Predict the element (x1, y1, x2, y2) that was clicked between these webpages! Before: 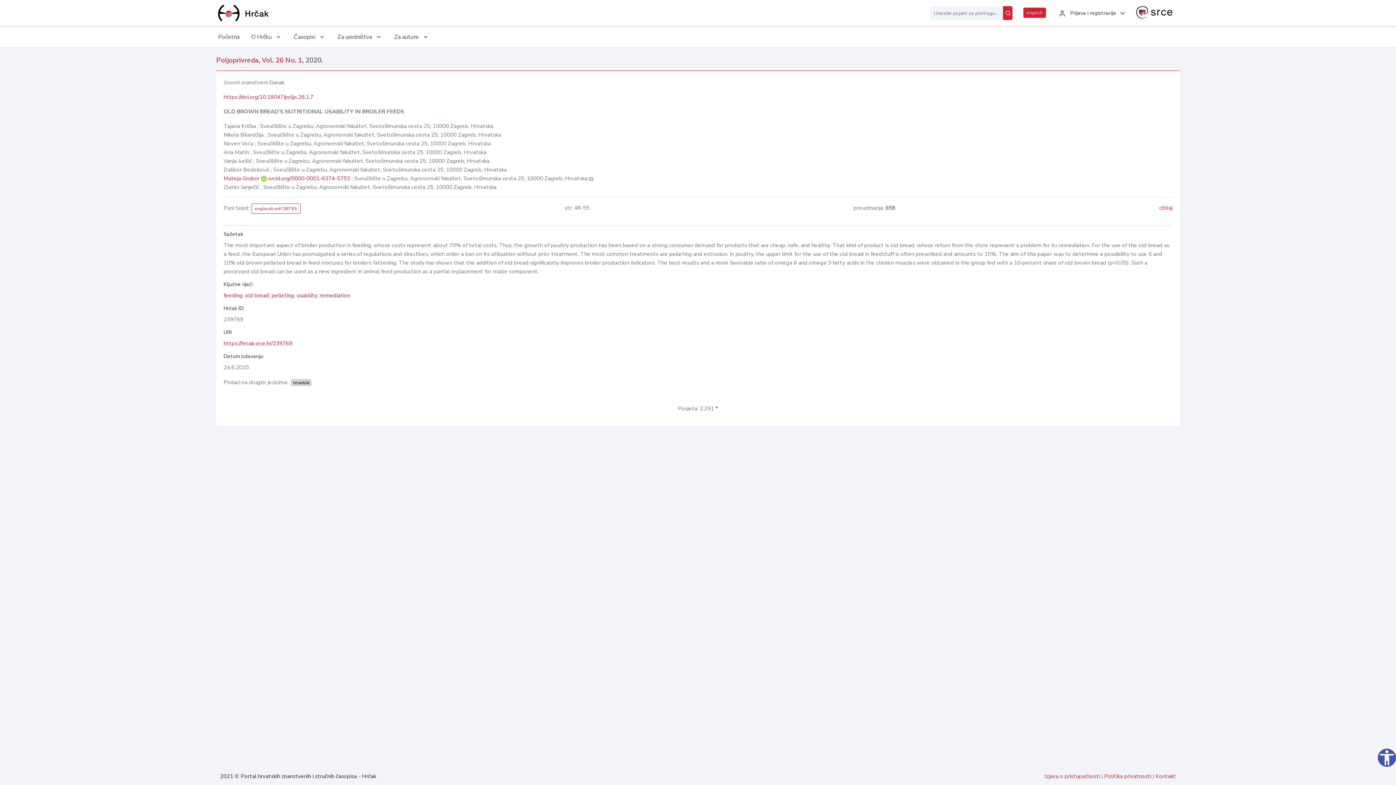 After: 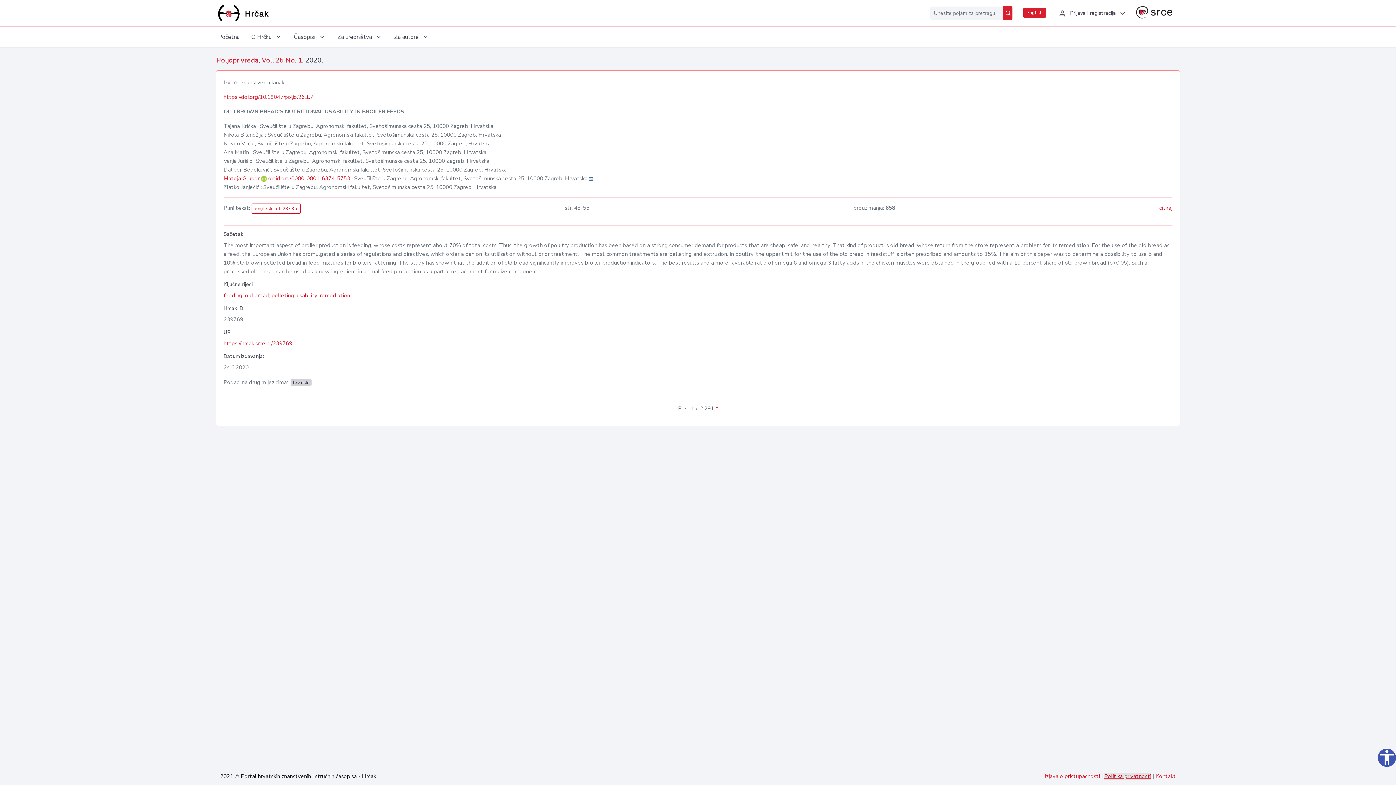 Action: label: Politika privatnosti bbox: (1104, 773, 1151, 780)